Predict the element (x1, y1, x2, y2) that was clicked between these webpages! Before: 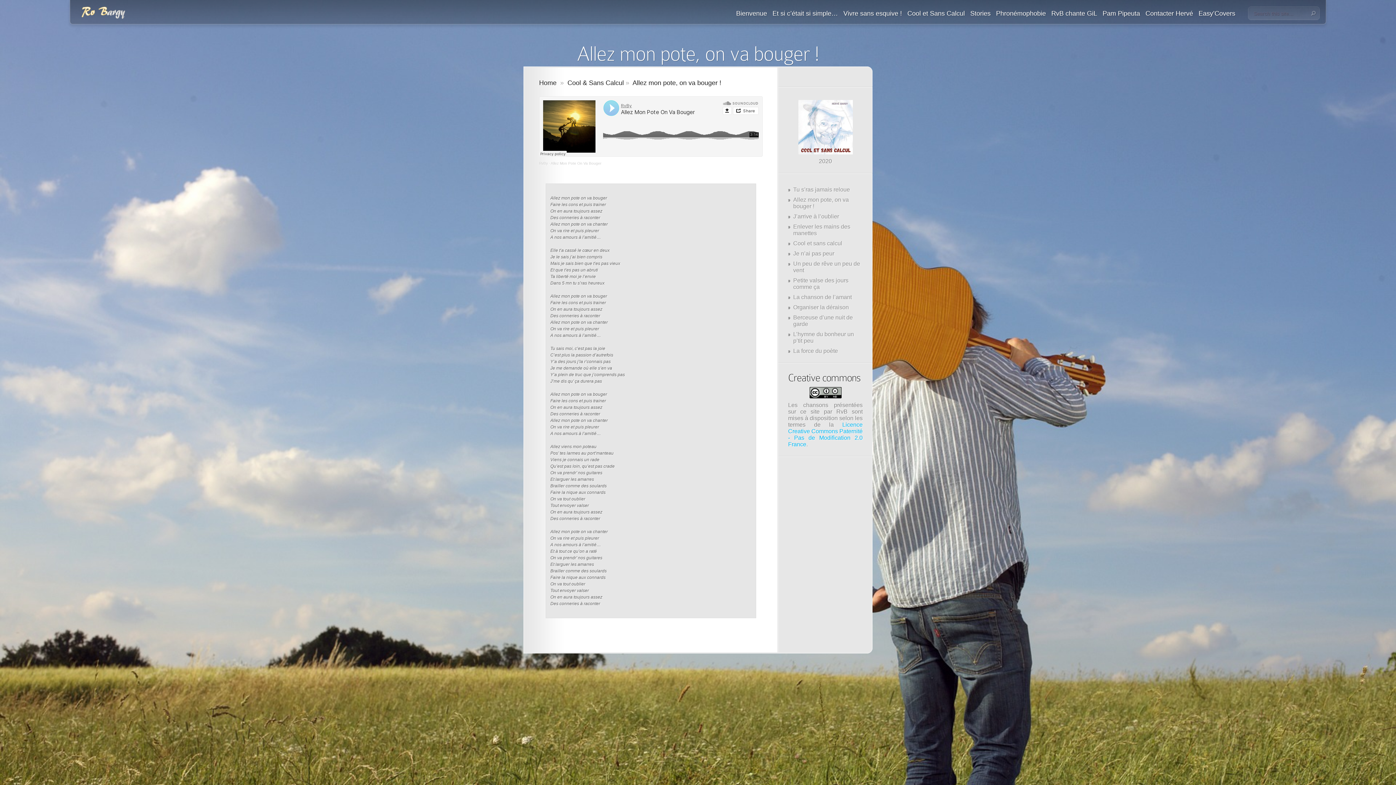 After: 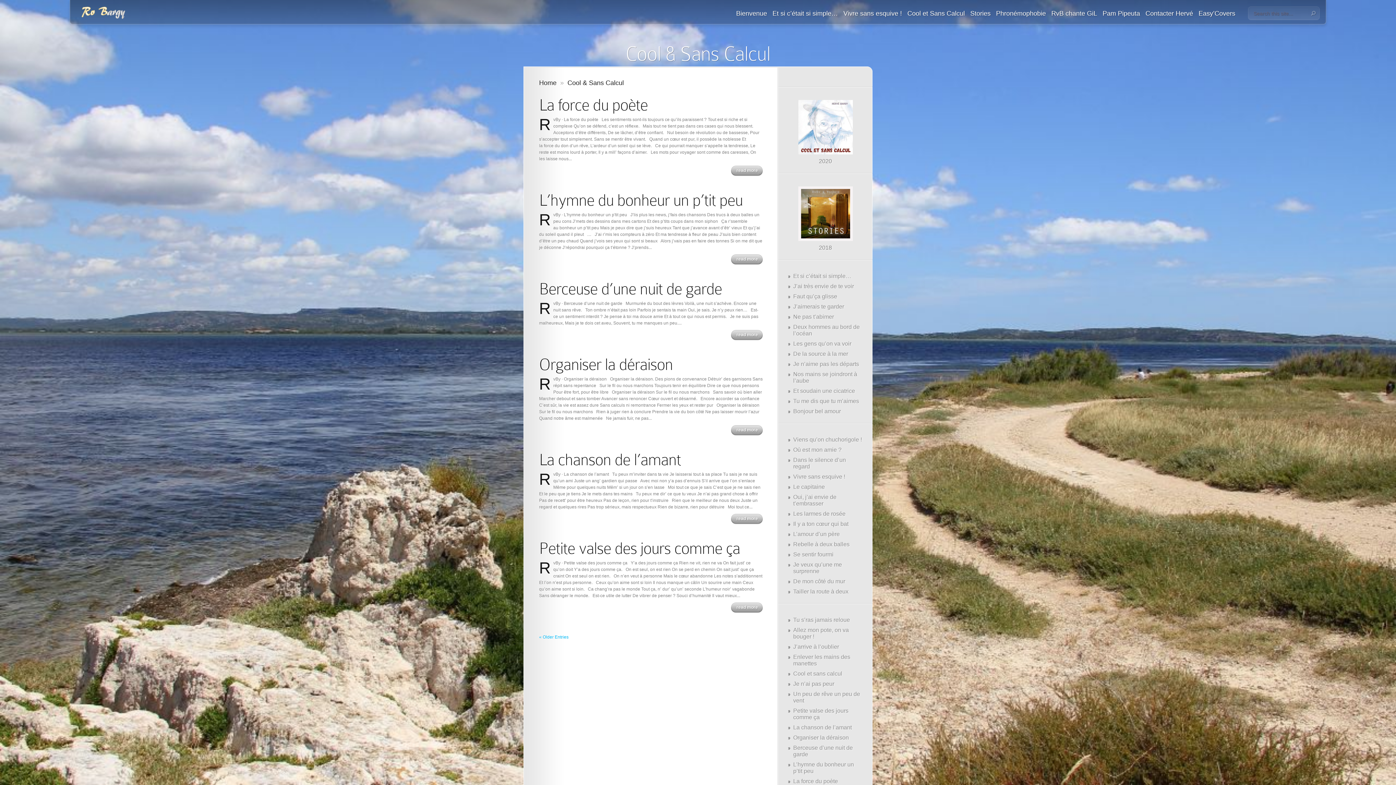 Action: bbox: (567, 79, 624, 86) label: Cool & Sans Calcul